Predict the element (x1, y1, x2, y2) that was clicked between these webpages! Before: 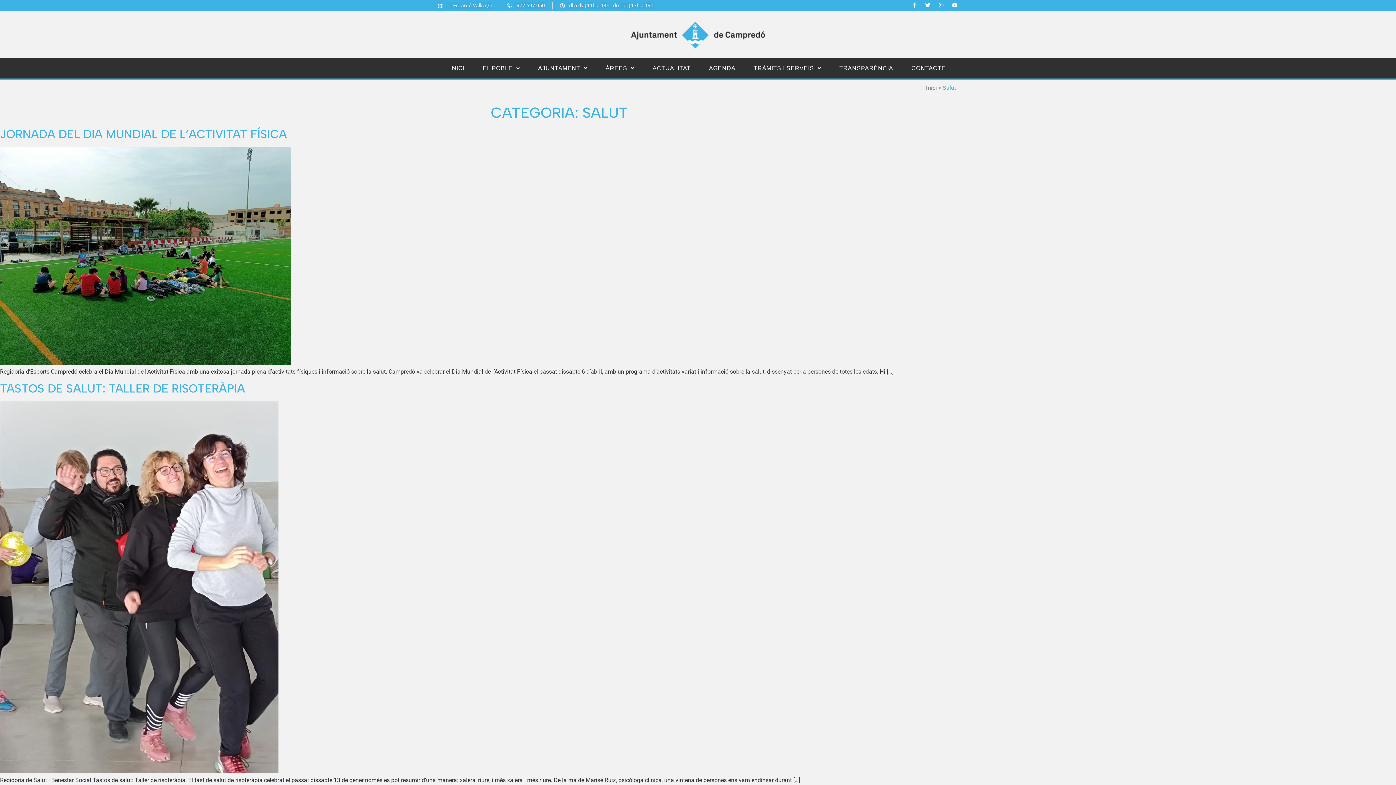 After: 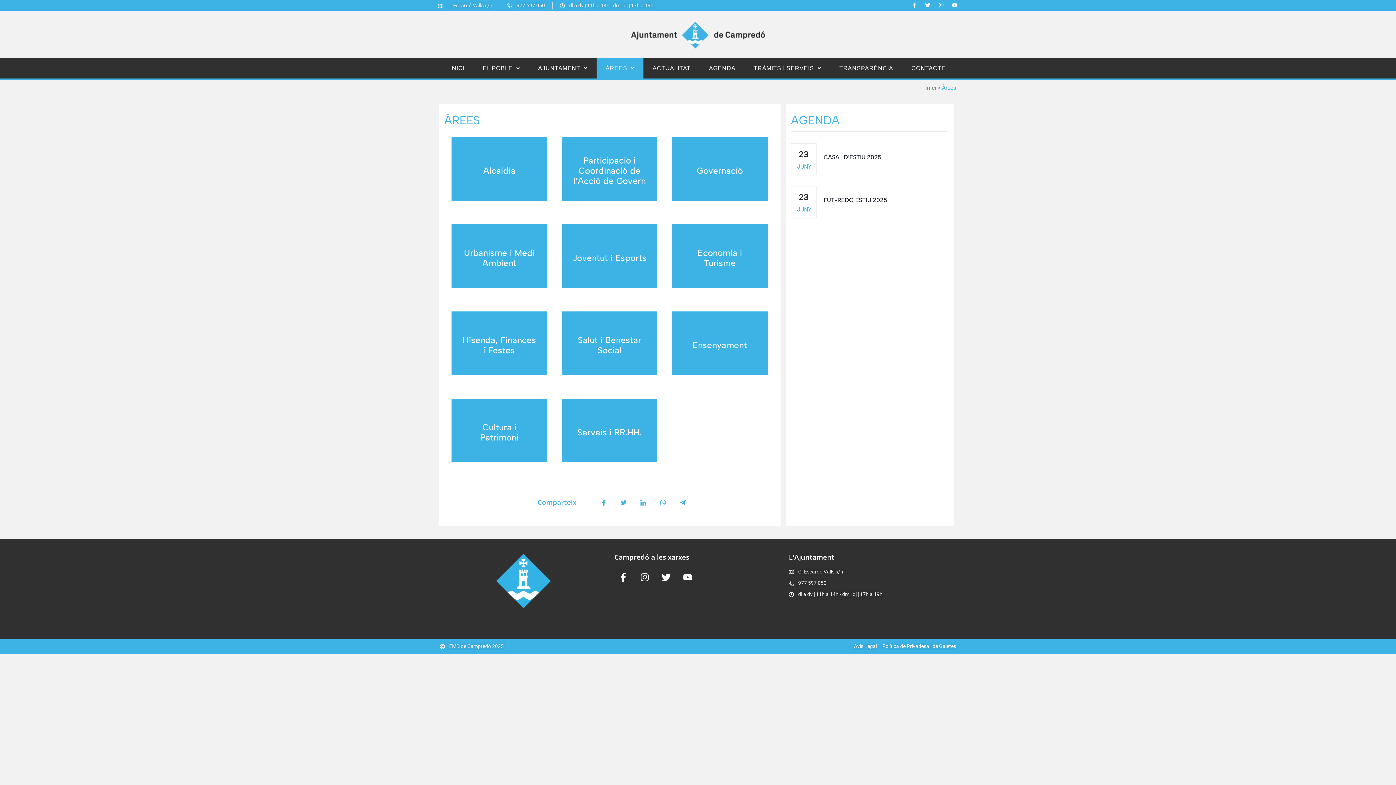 Action: bbox: (596, 58, 643, 78) label: ÀREES